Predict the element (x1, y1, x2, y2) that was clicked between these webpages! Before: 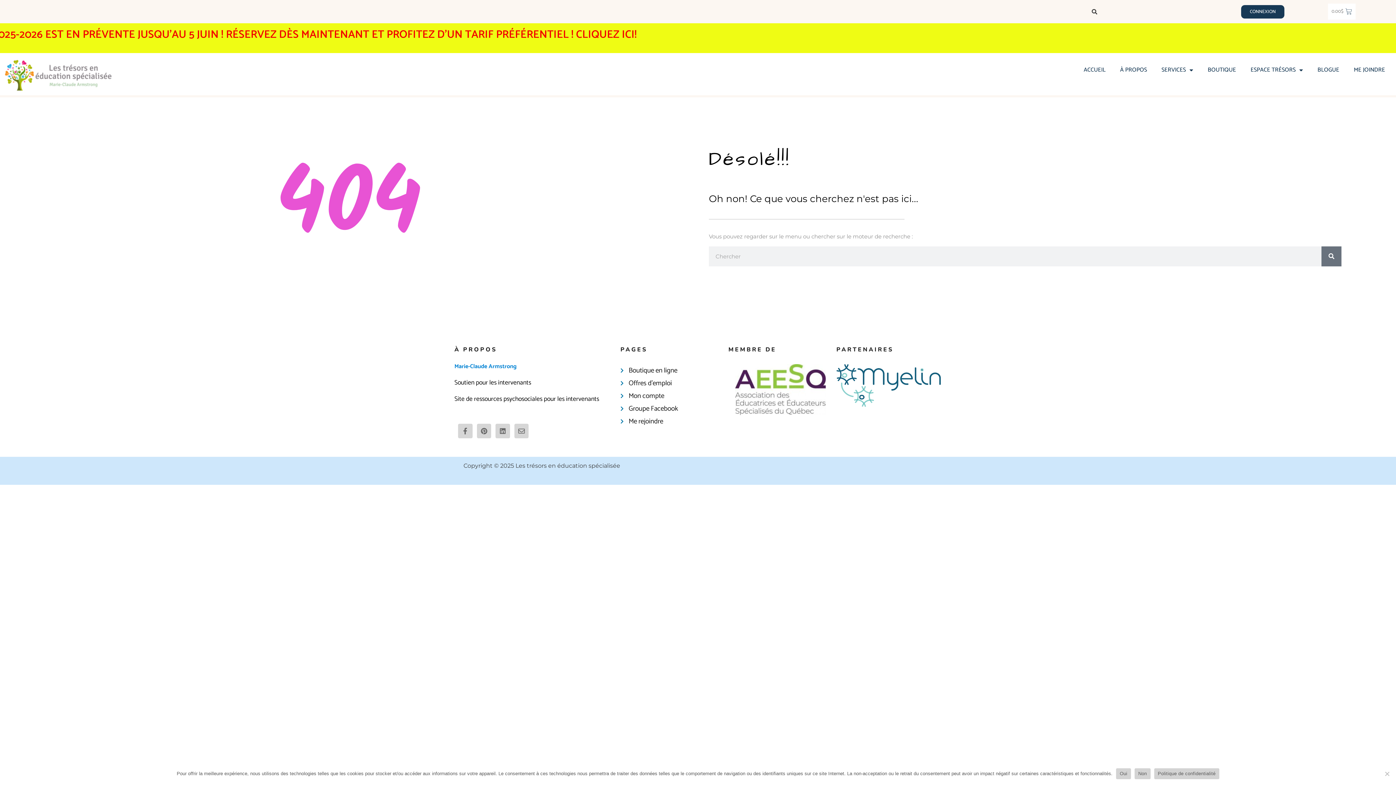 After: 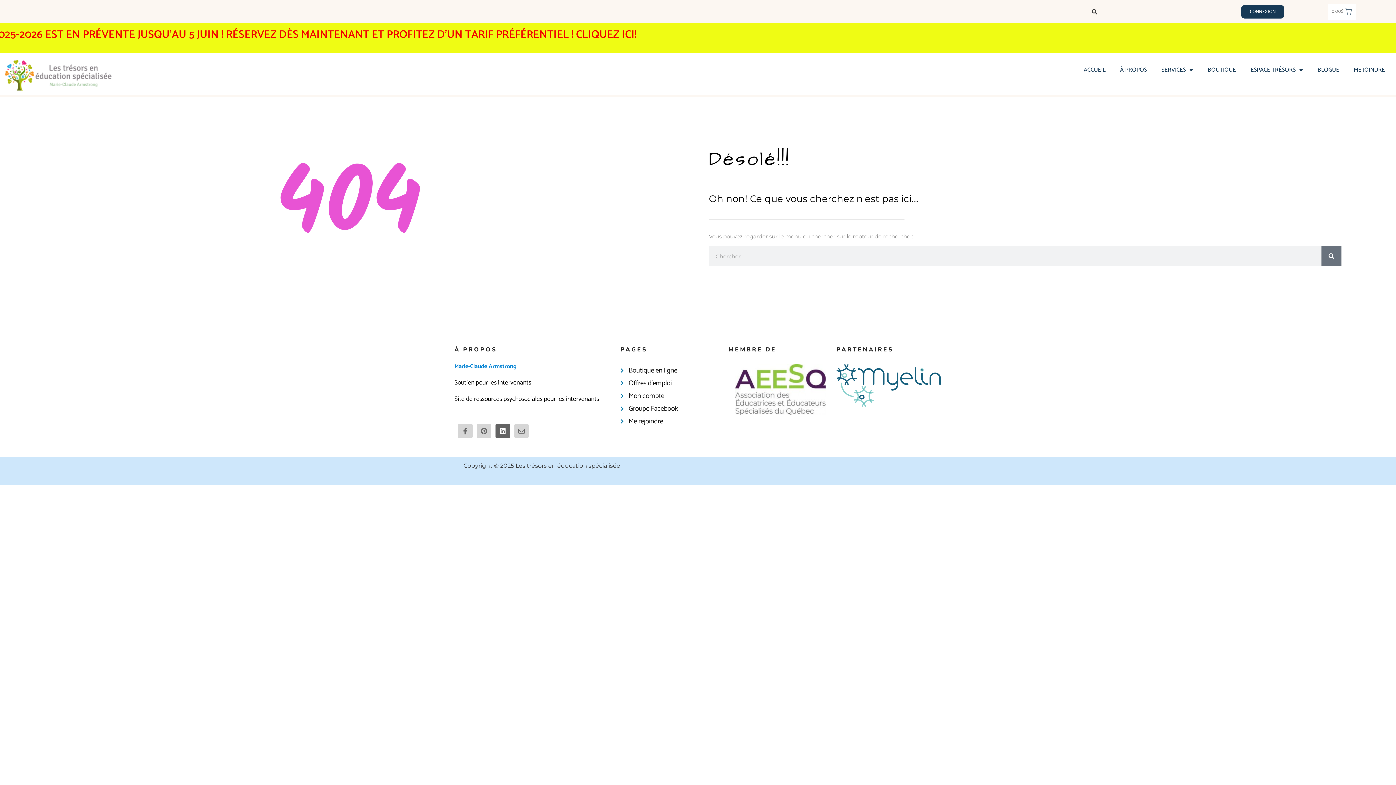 Action: label: Linkedin bbox: (495, 424, 510, 438)